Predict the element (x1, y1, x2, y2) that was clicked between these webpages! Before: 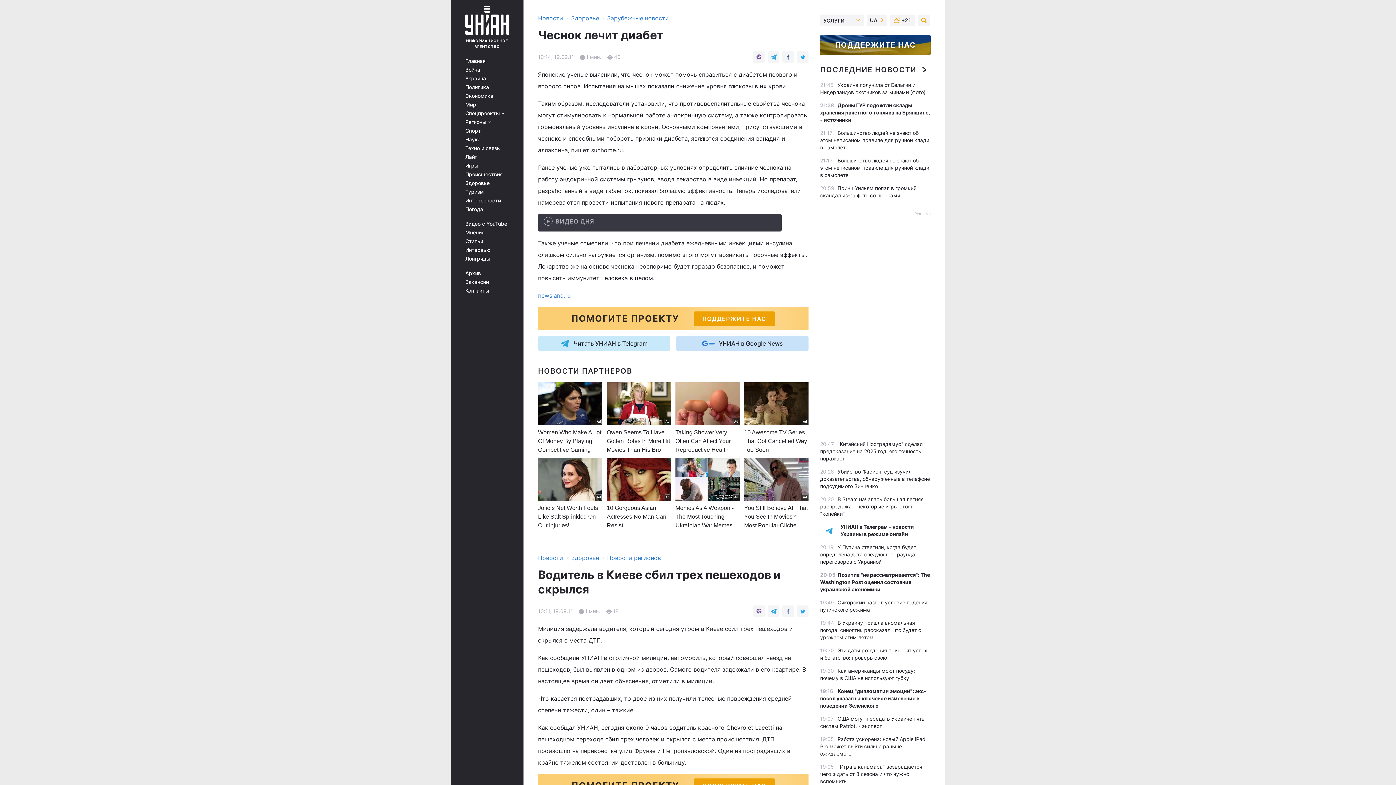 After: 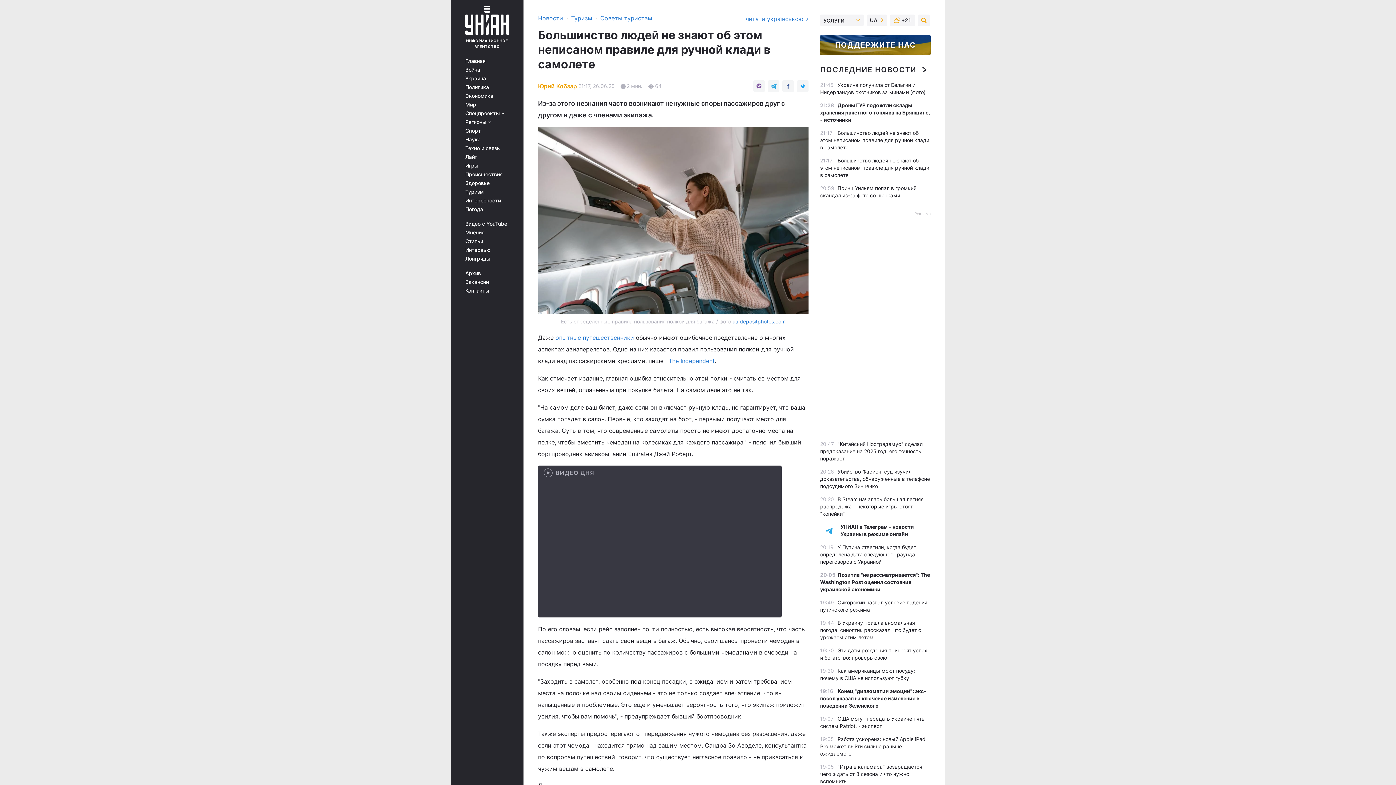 Action: bbox: (820, 129, 929, 150) label: Большинство людей не знают об этом неписаном правиле для ручной клади в самолете